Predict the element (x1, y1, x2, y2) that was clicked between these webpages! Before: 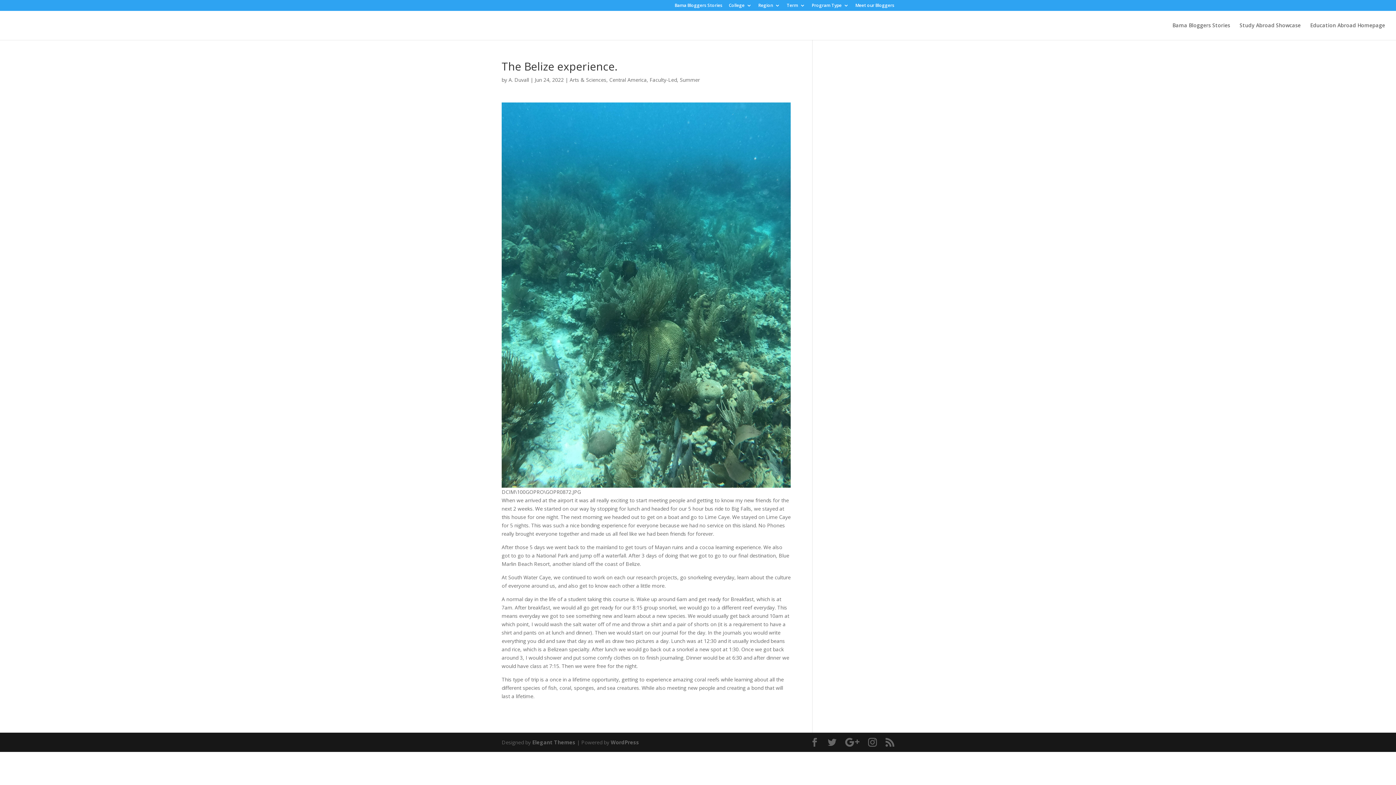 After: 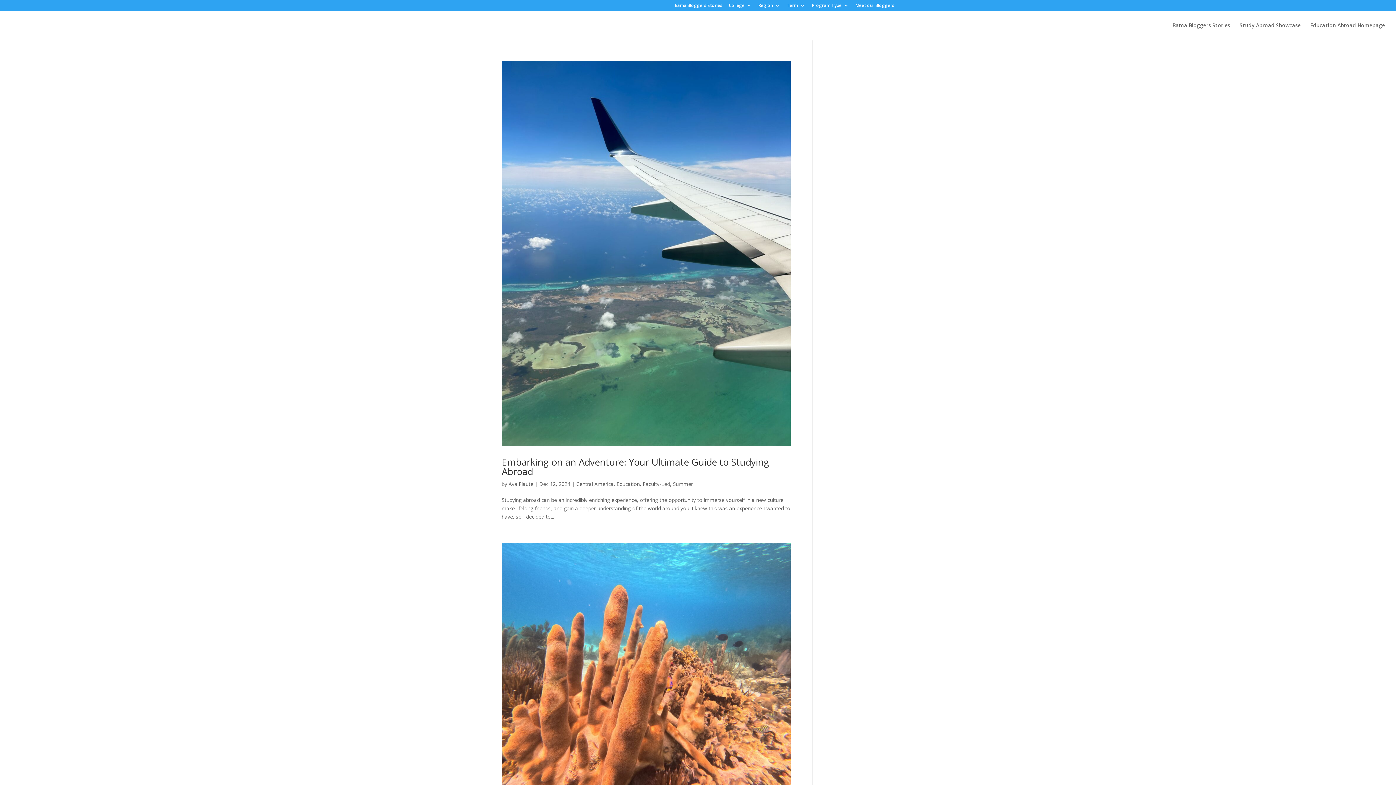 Action: label: Central America bbox: (609, 76, 646, 83)